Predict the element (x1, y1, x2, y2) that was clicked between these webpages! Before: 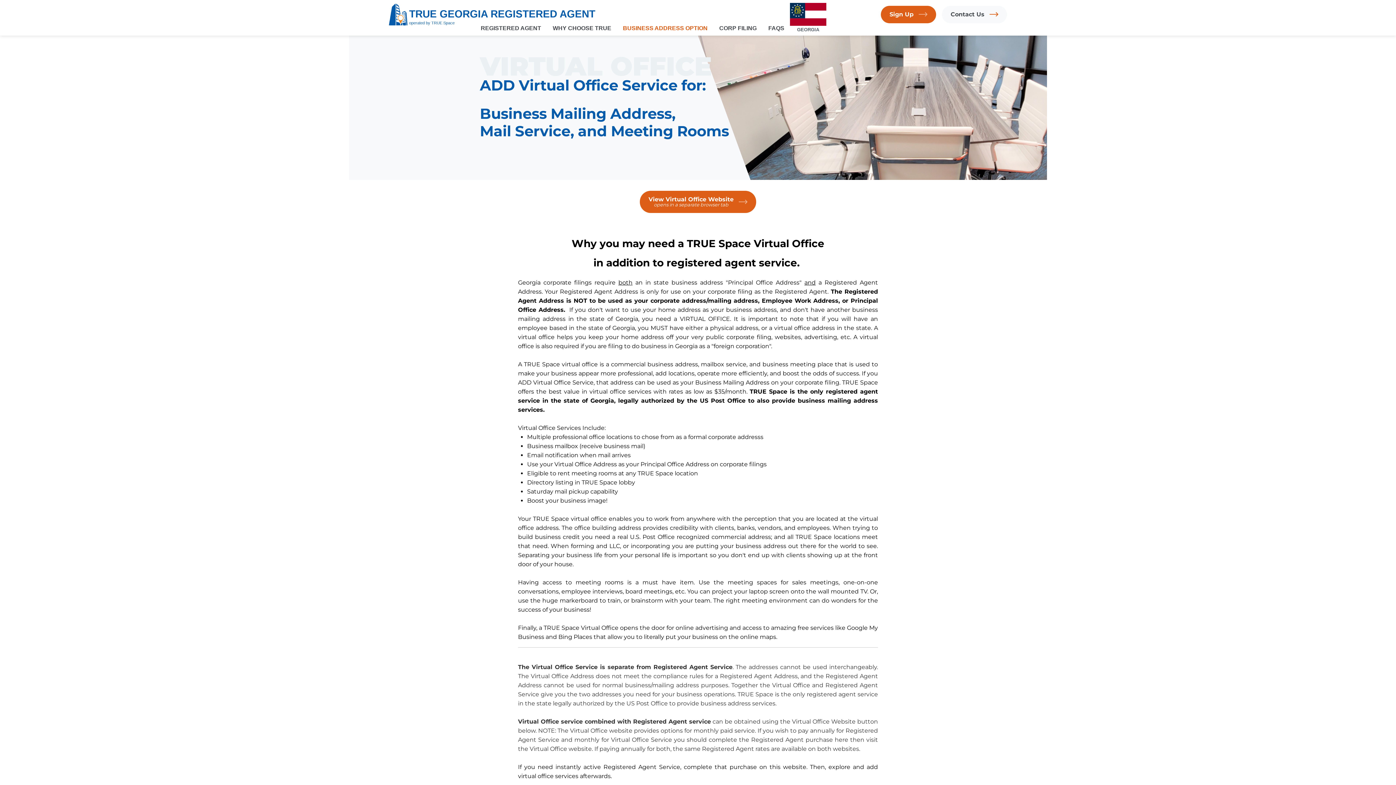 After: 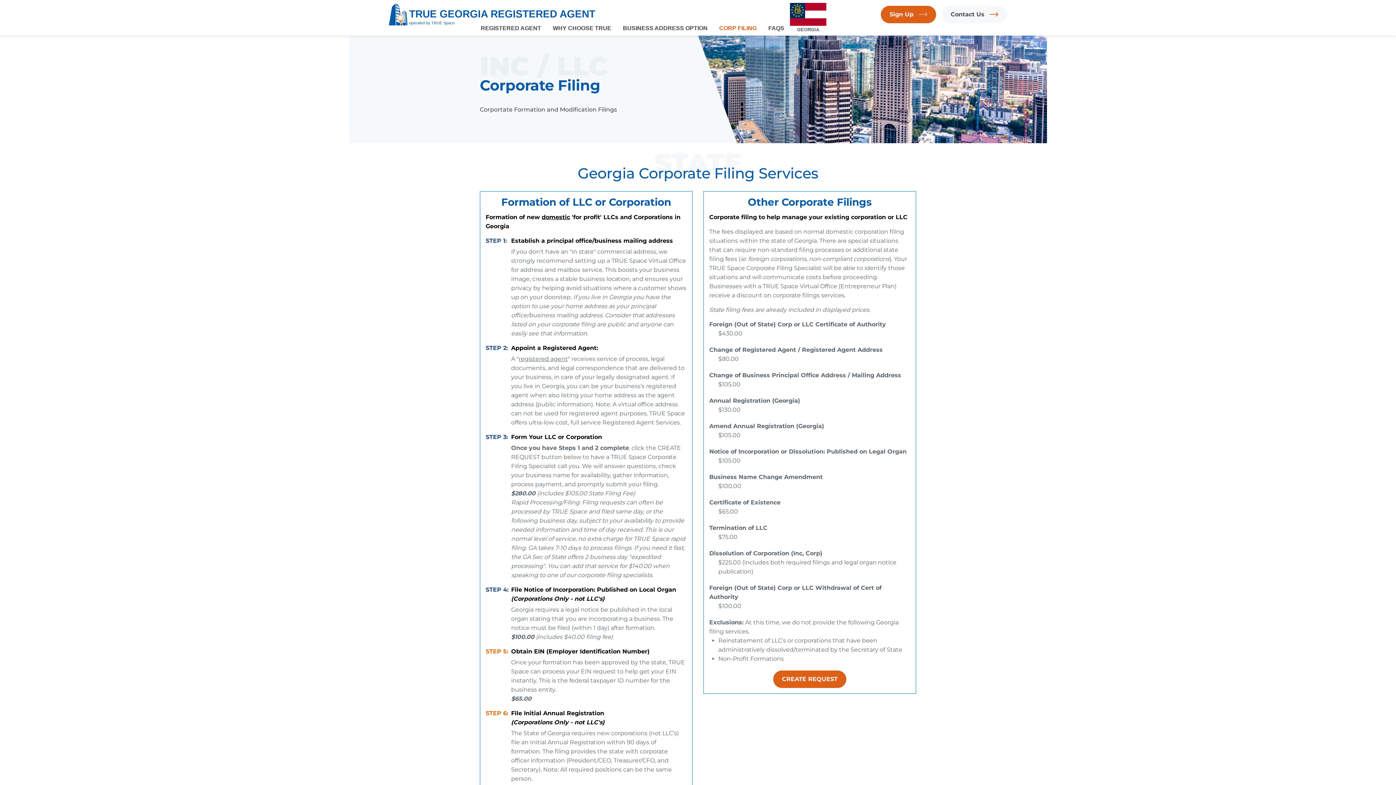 Action: label: CORP FILING bbox: (719, 20, 756, 35)